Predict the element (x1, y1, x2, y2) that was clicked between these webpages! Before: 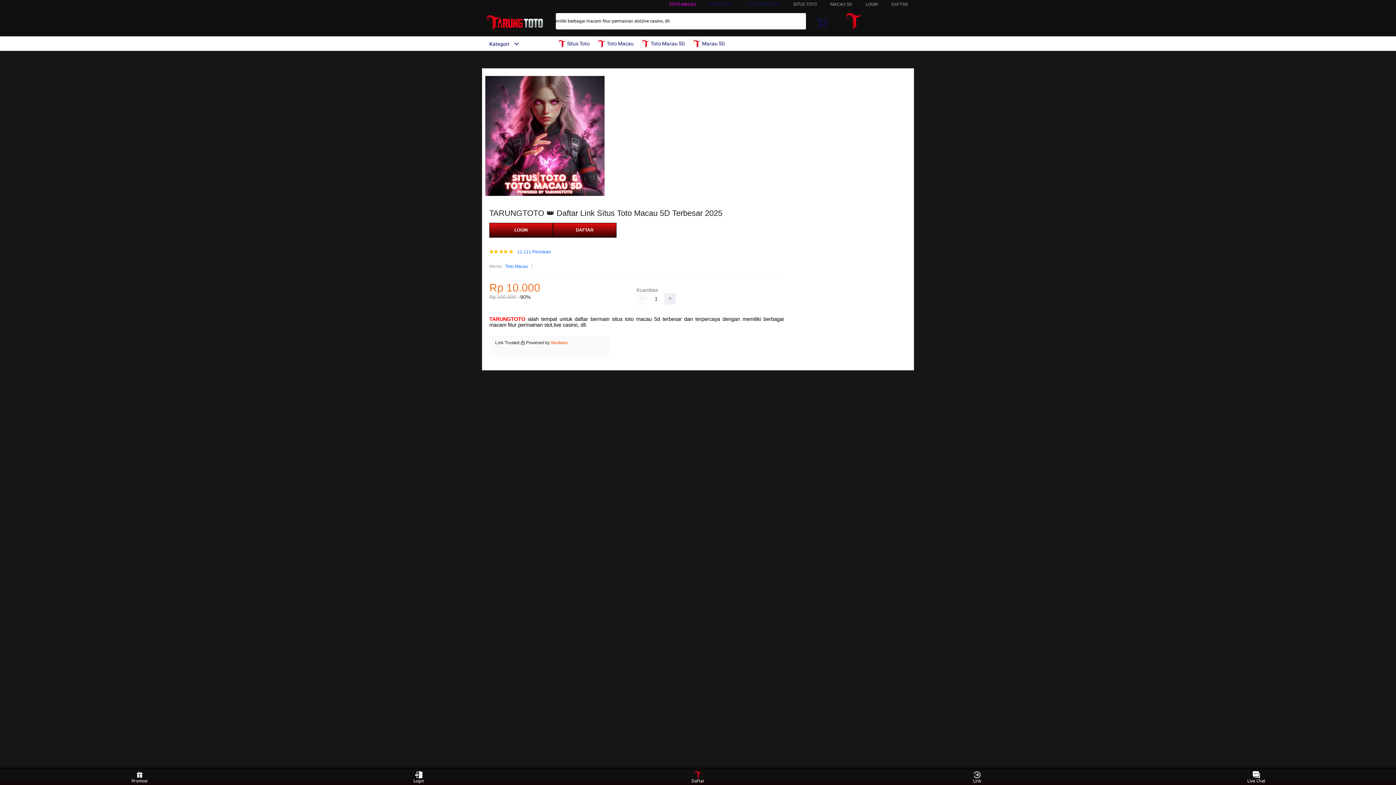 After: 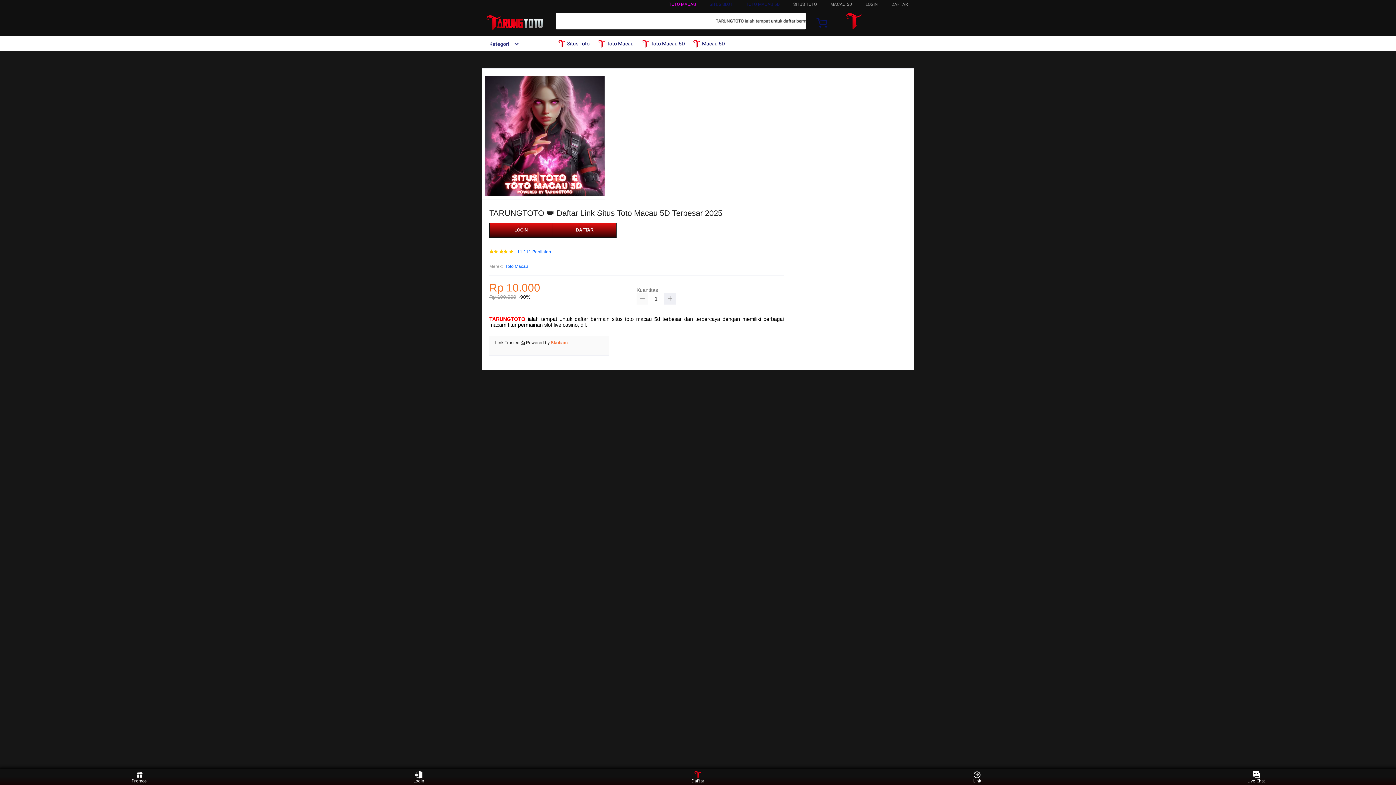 Action: bbox: (636, 293, 648, 304)